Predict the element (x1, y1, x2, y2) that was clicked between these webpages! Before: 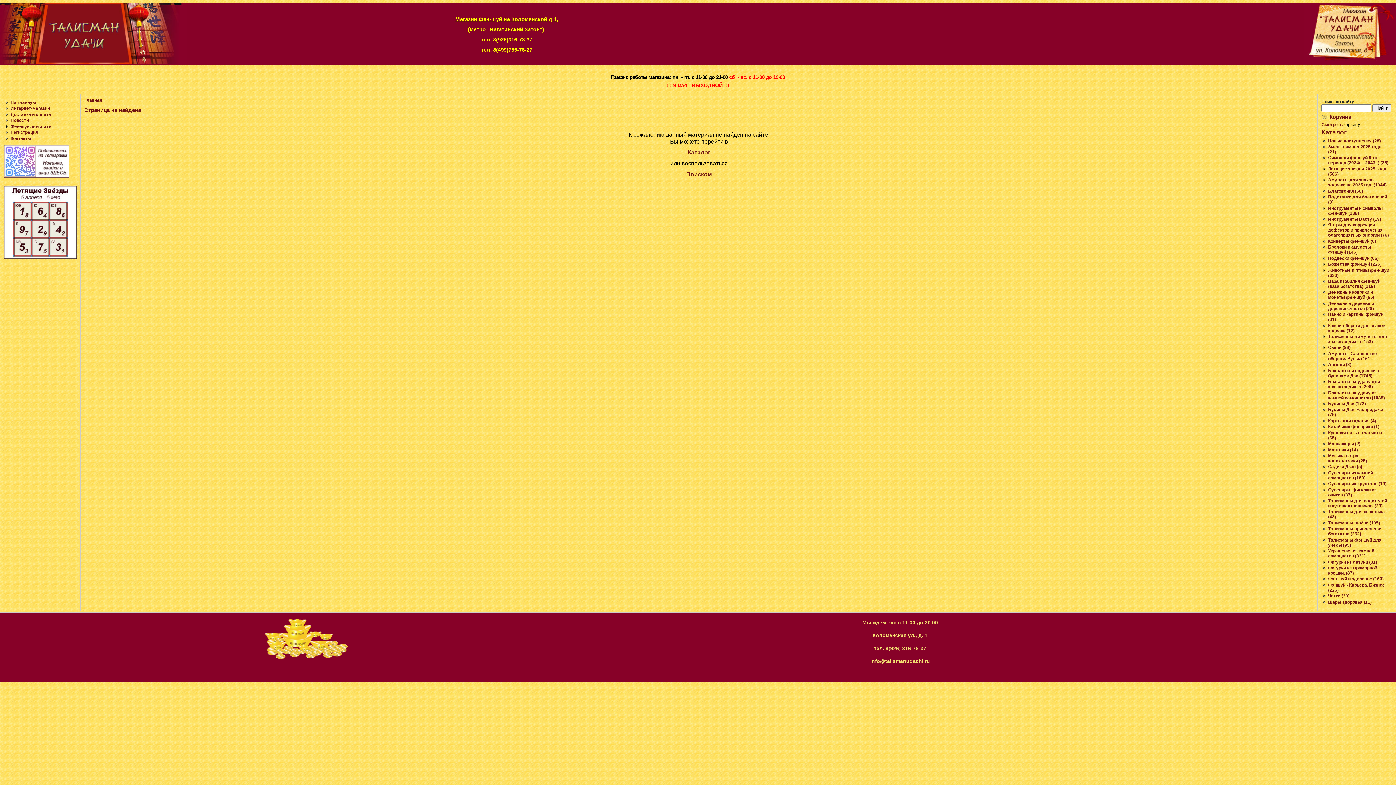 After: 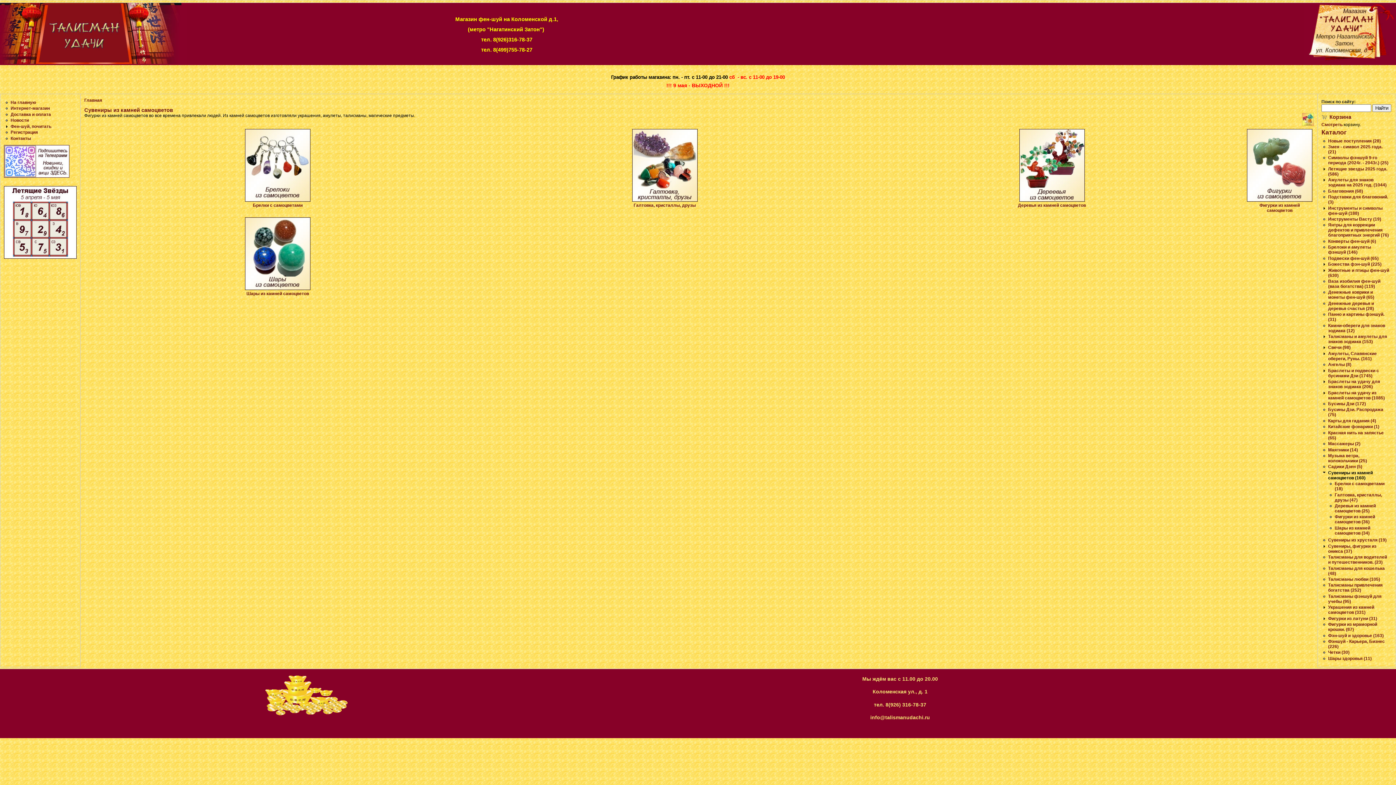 Action: bbox: (1328, 470, 1373, 480) label: Сувениры из камней самоцветов (160)